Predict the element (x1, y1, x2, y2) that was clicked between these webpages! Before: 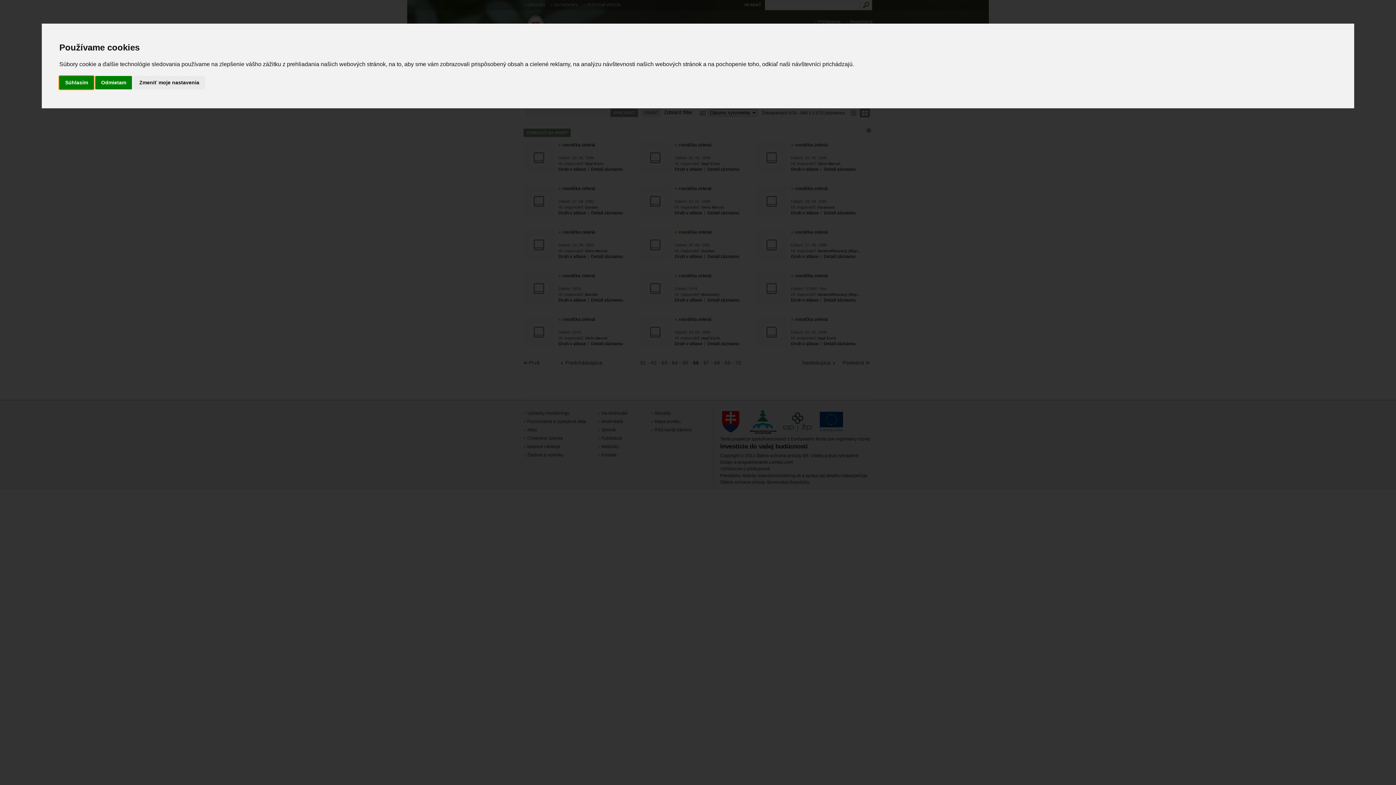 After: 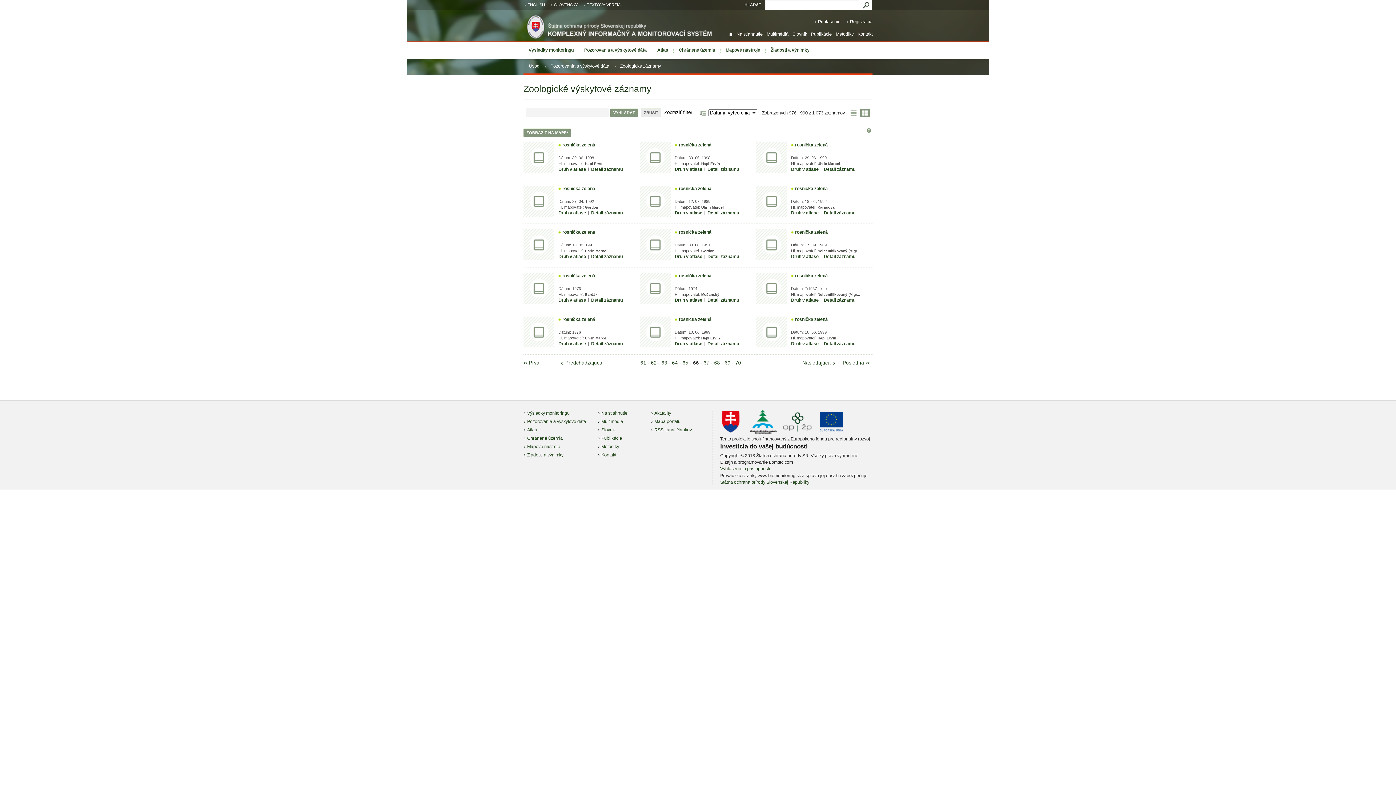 Action: bbox: (59, 75, 93, 89) label: Súhlasím